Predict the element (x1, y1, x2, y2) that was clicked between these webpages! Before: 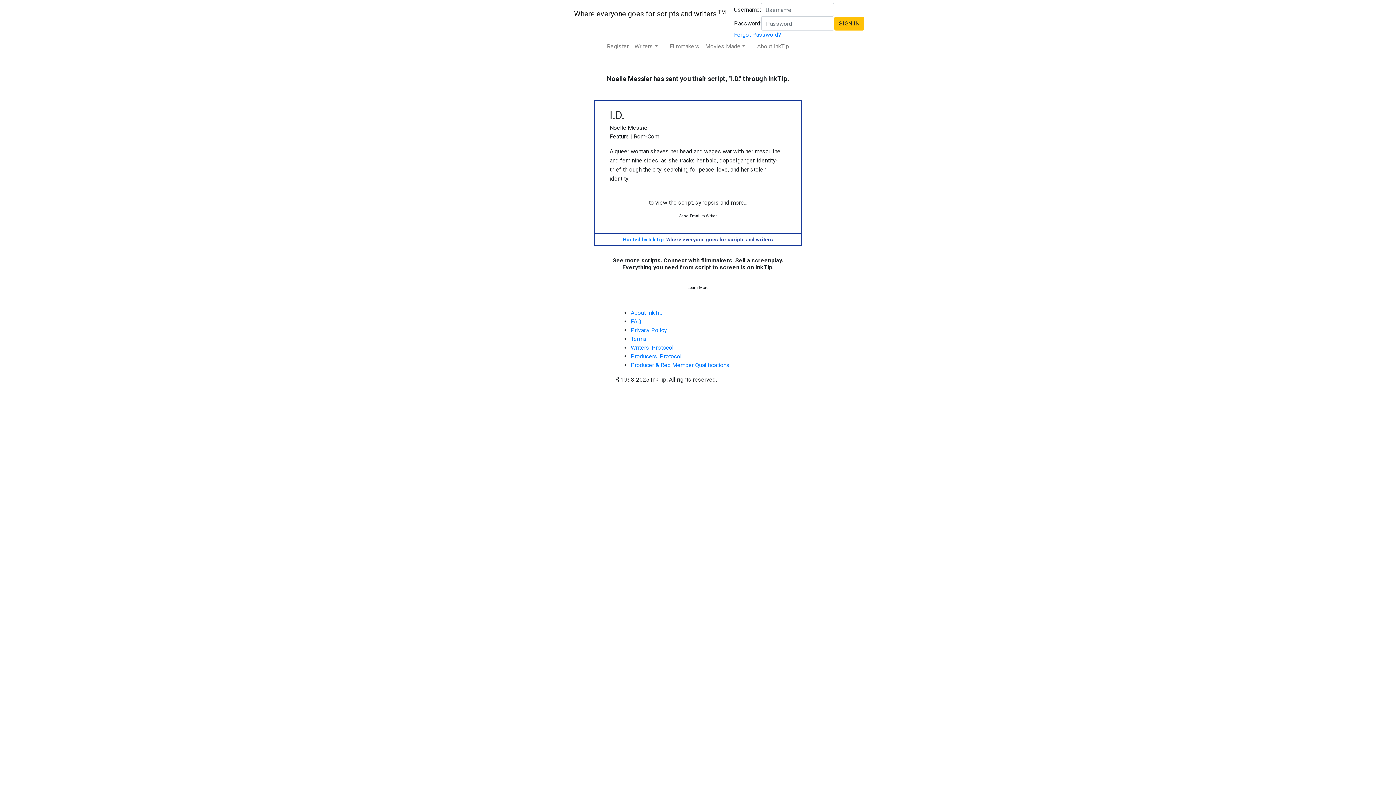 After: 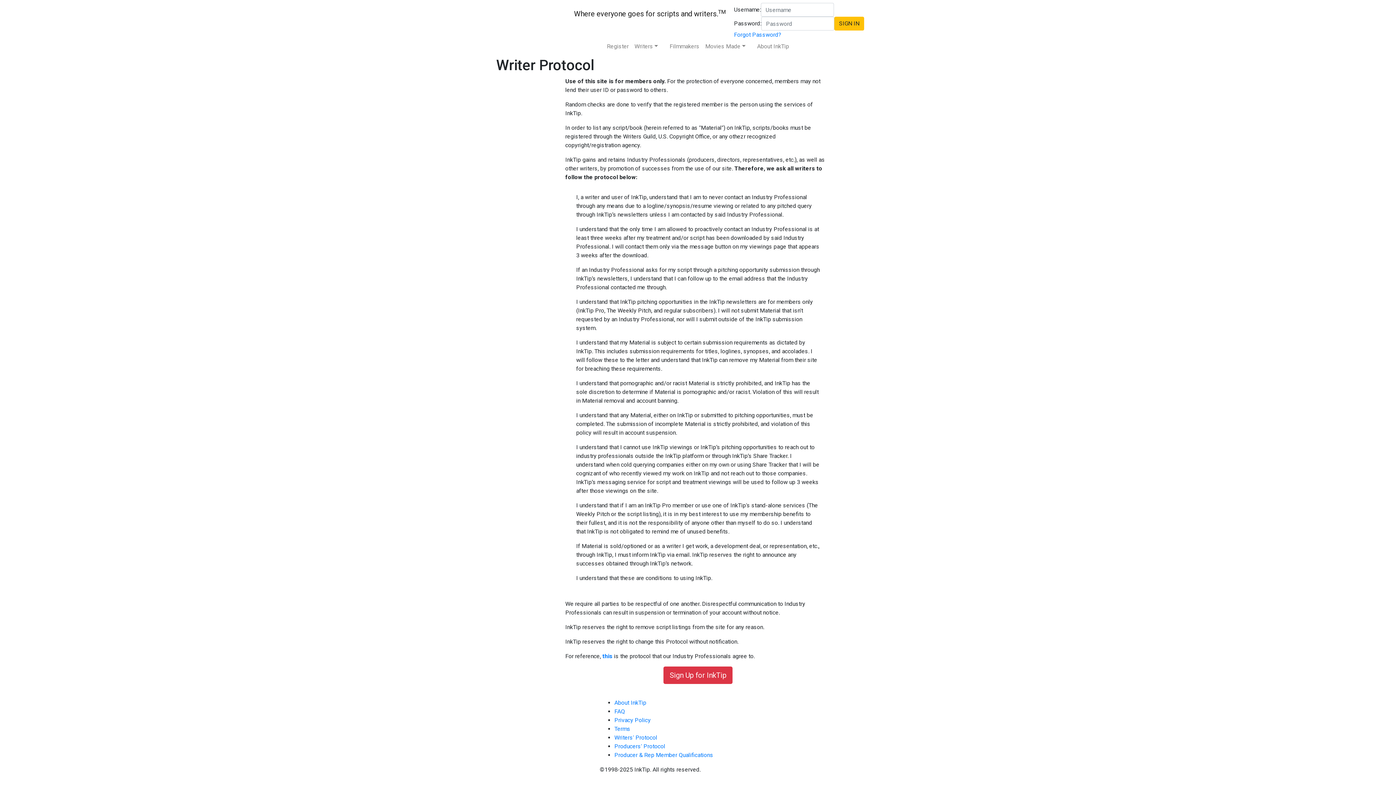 Action: bbox: (630, 344, 673, 351) label: Writers' Protocol